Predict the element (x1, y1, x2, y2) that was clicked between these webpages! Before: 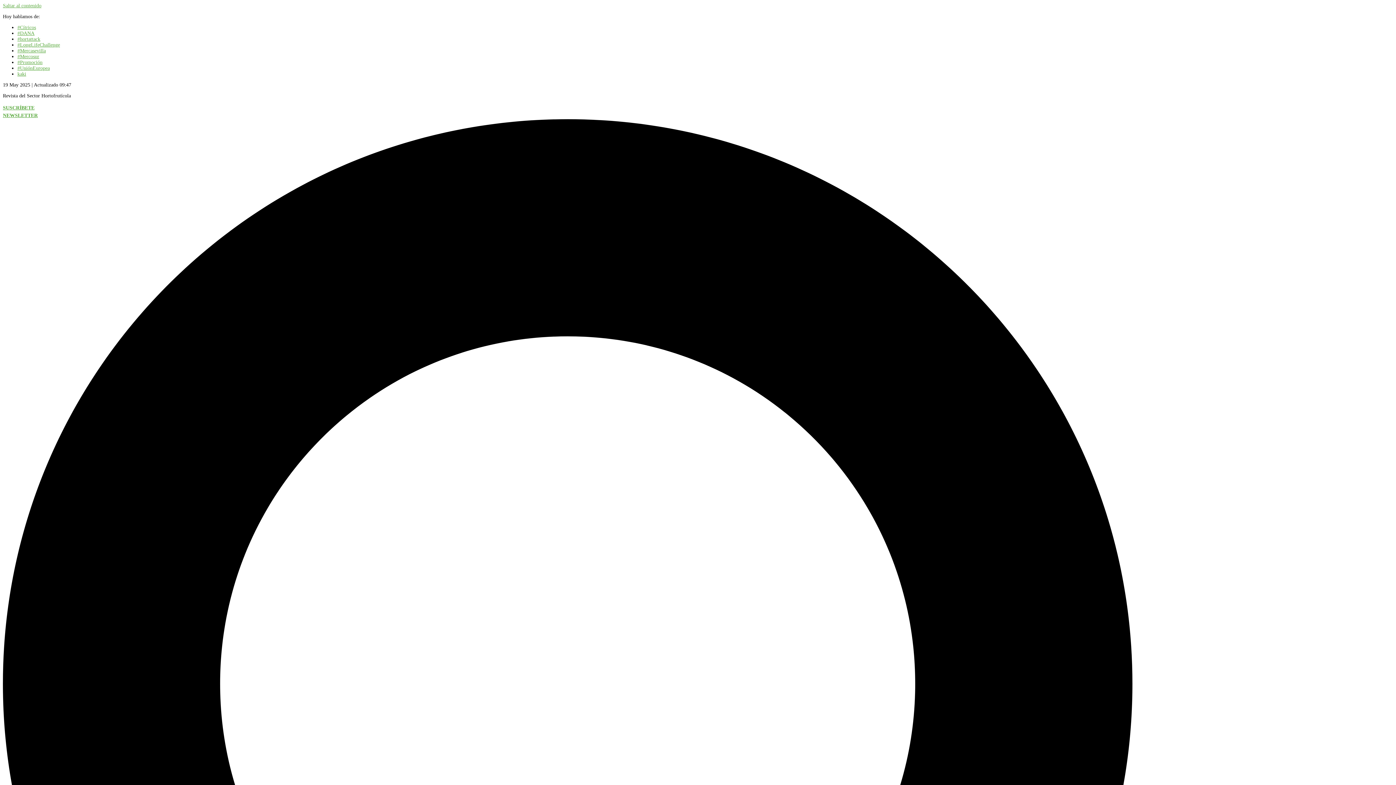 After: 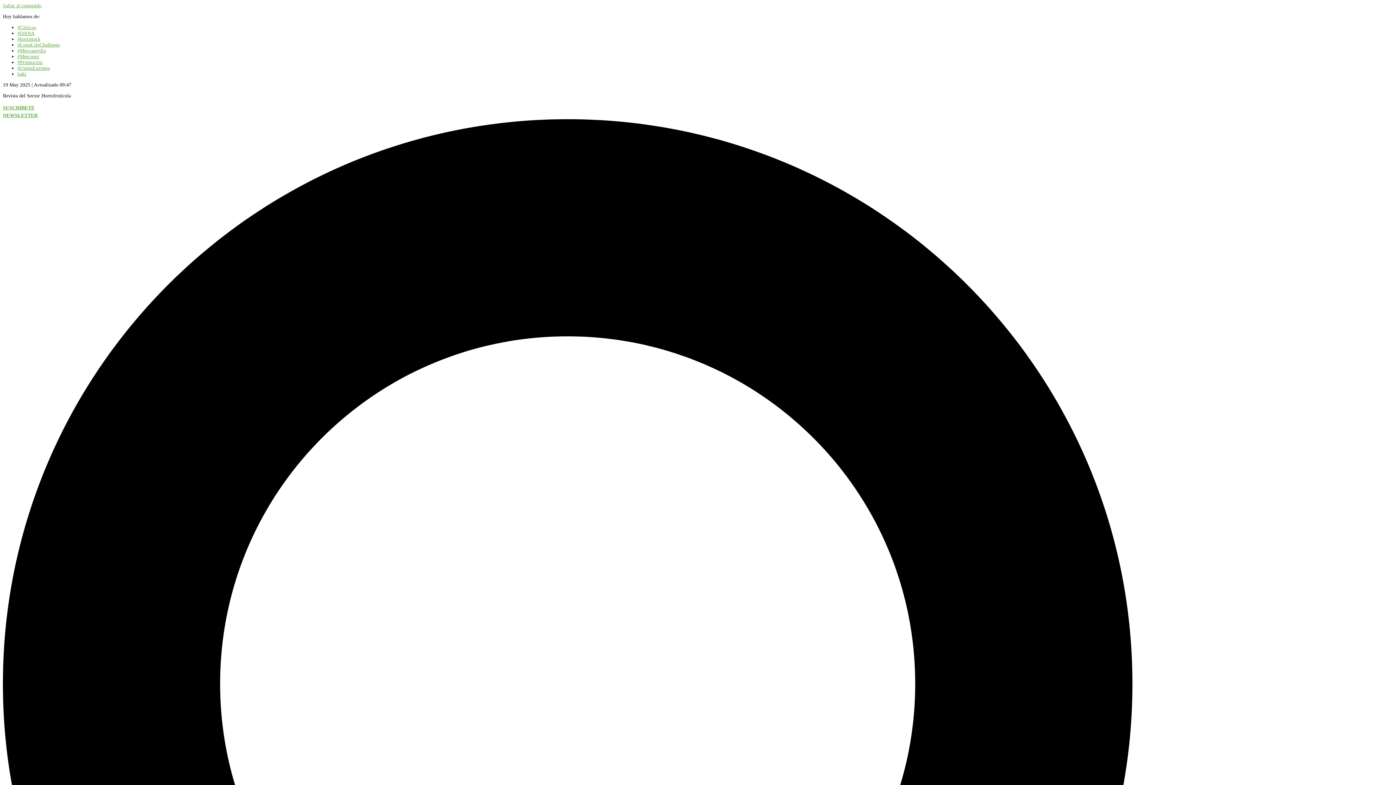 Action: bbox: (17, 48, 45, 53) label: #Mercasevilla